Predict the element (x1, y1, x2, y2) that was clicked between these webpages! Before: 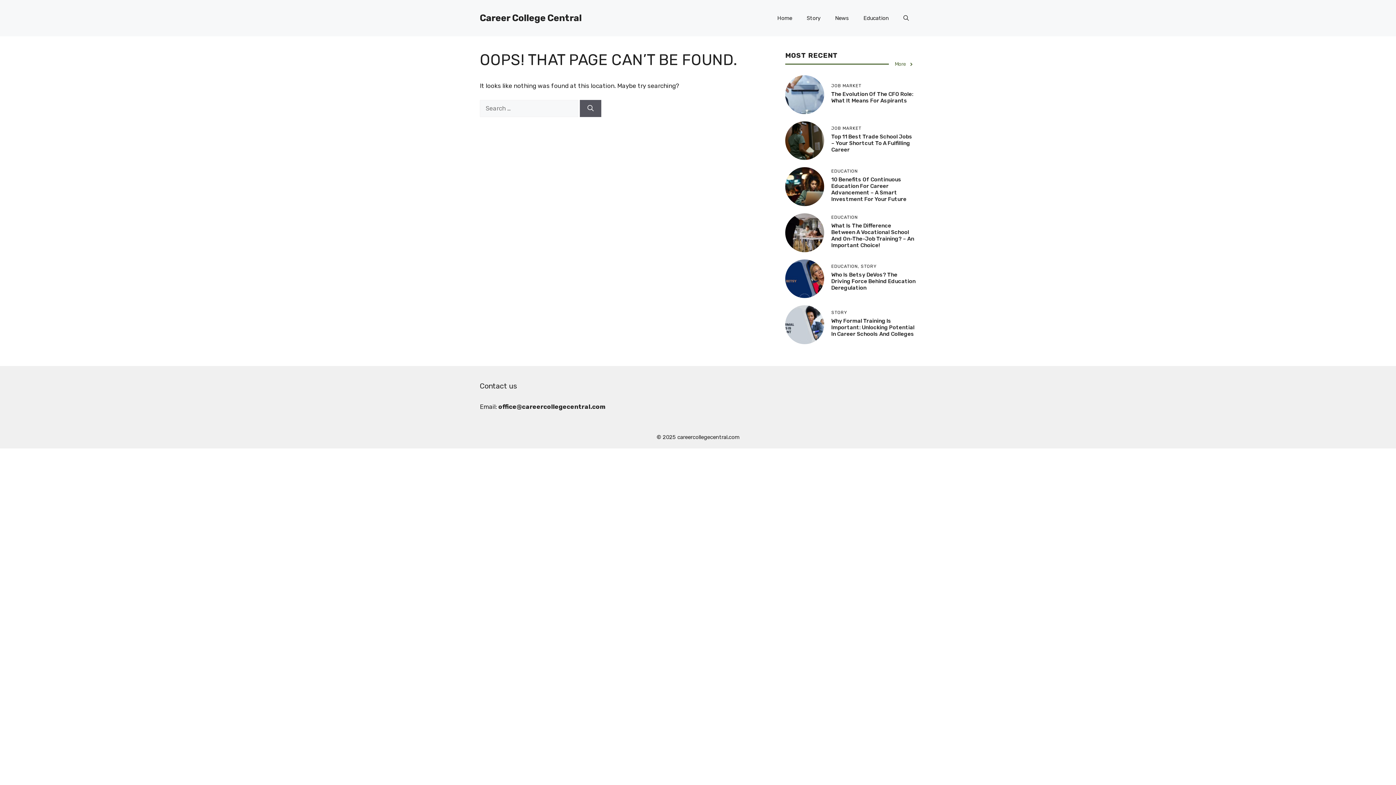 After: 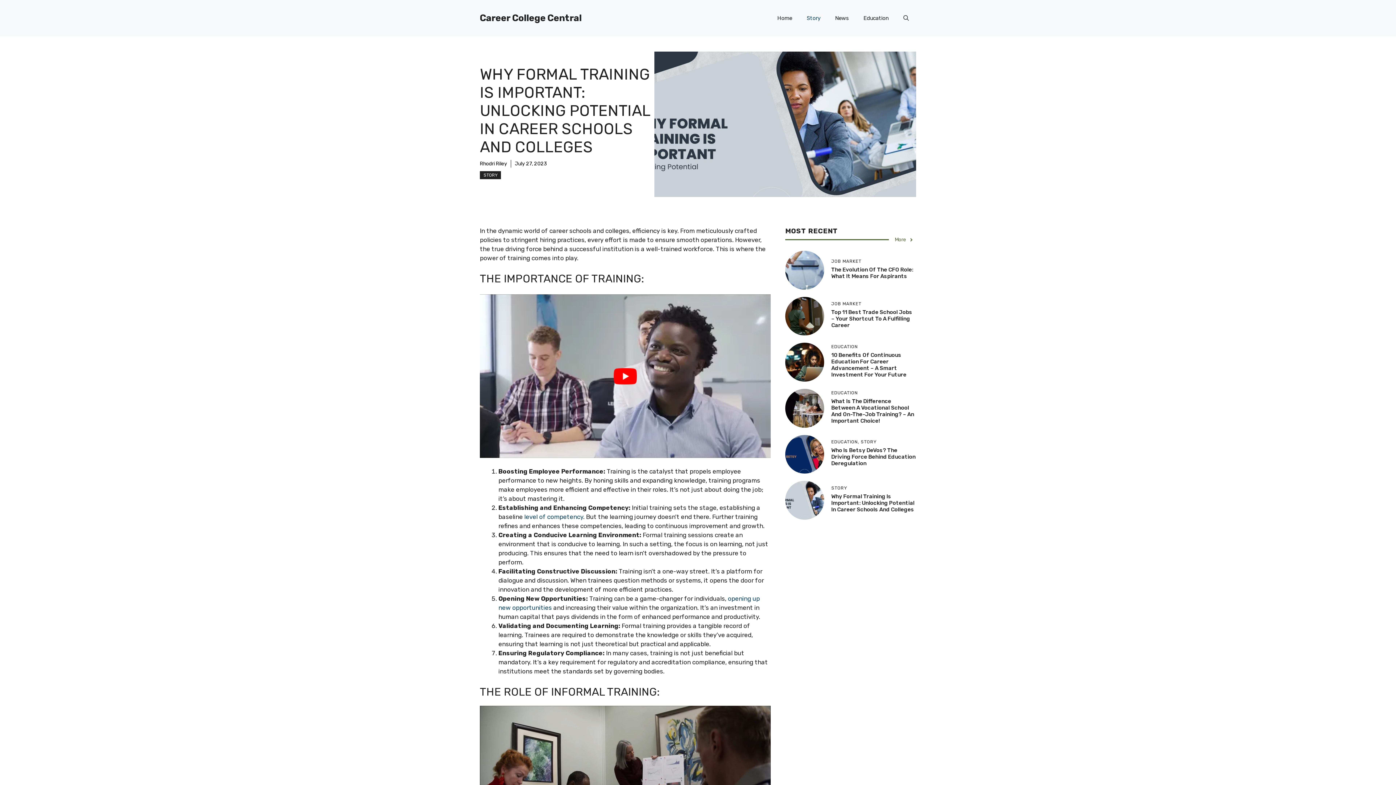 Action: bbox: (785, 320, 824, 327)